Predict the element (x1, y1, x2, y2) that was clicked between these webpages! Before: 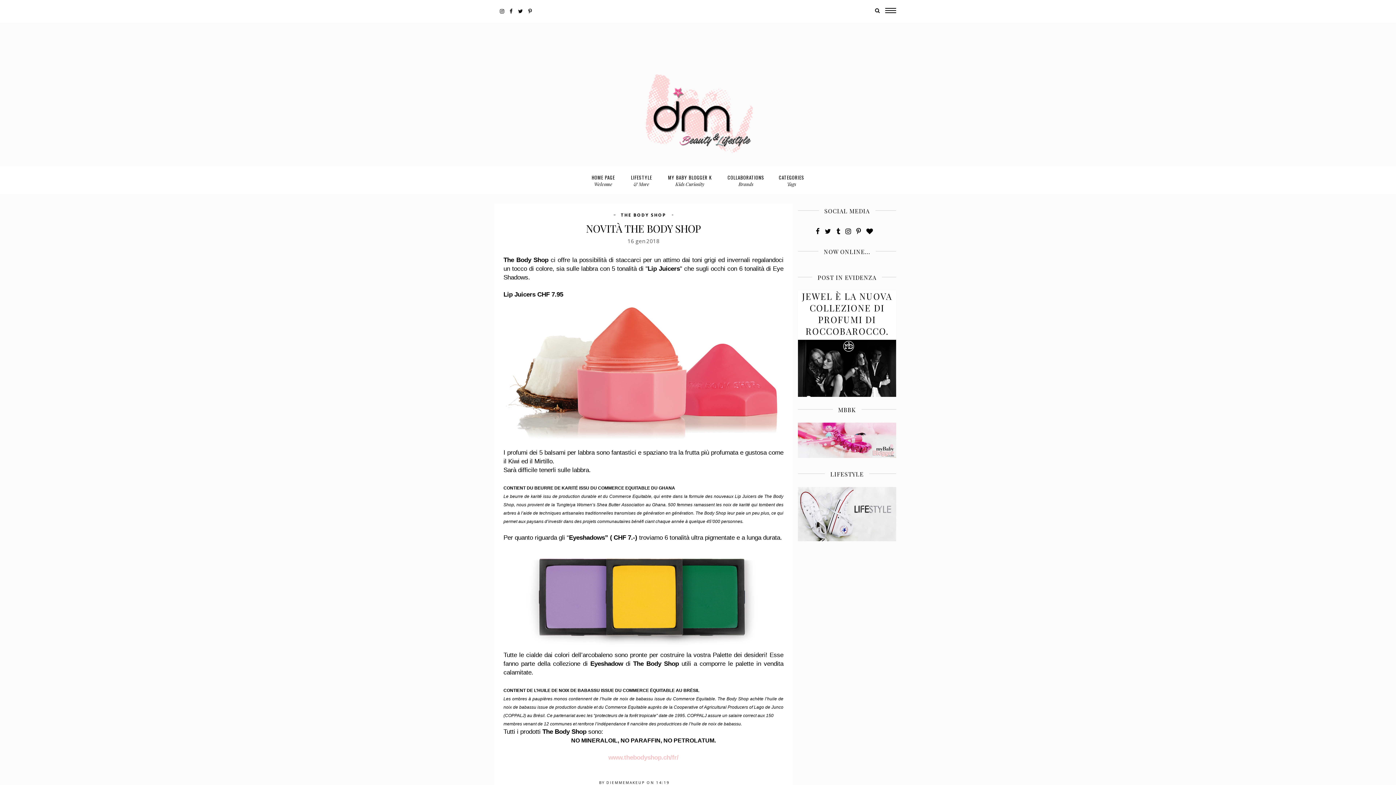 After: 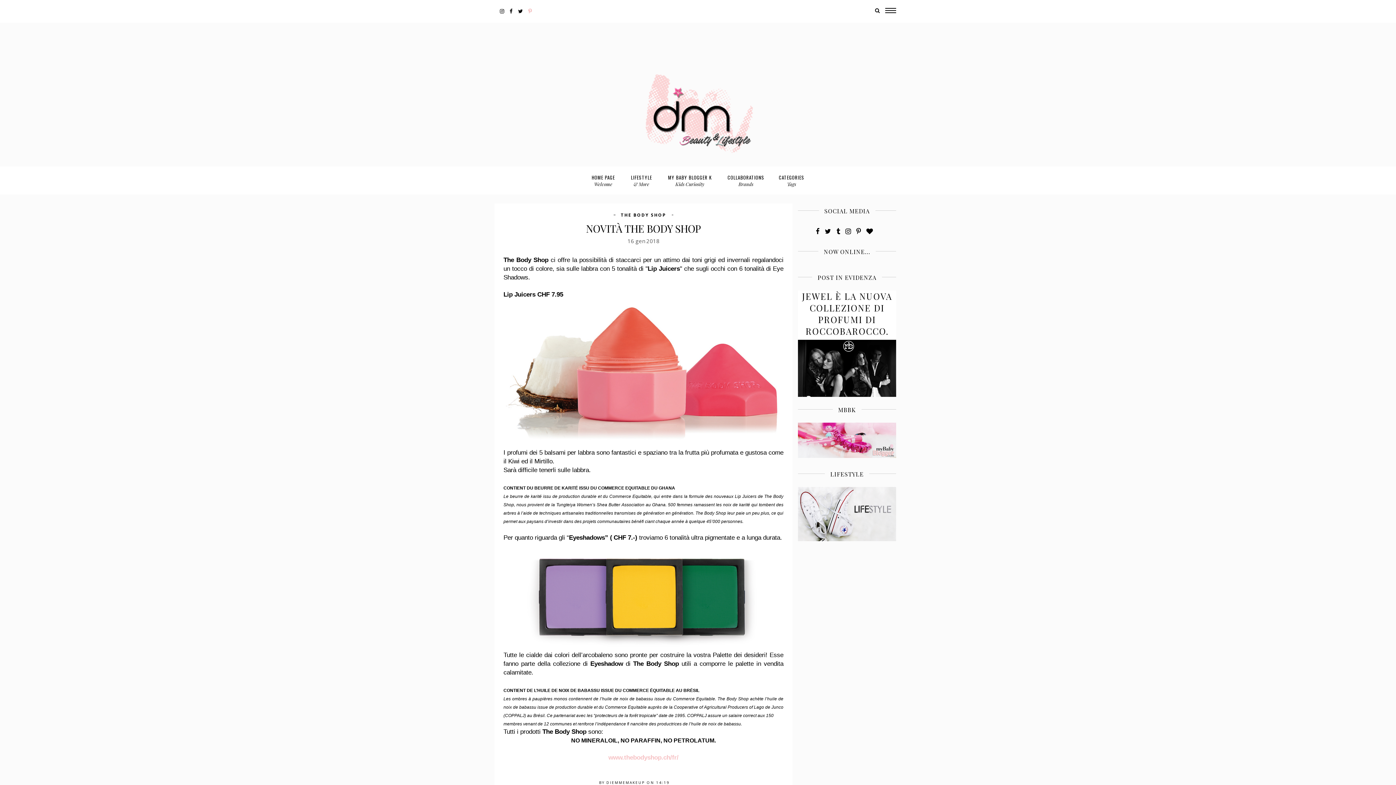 Action: bbox: (526, 0, 534, 22)